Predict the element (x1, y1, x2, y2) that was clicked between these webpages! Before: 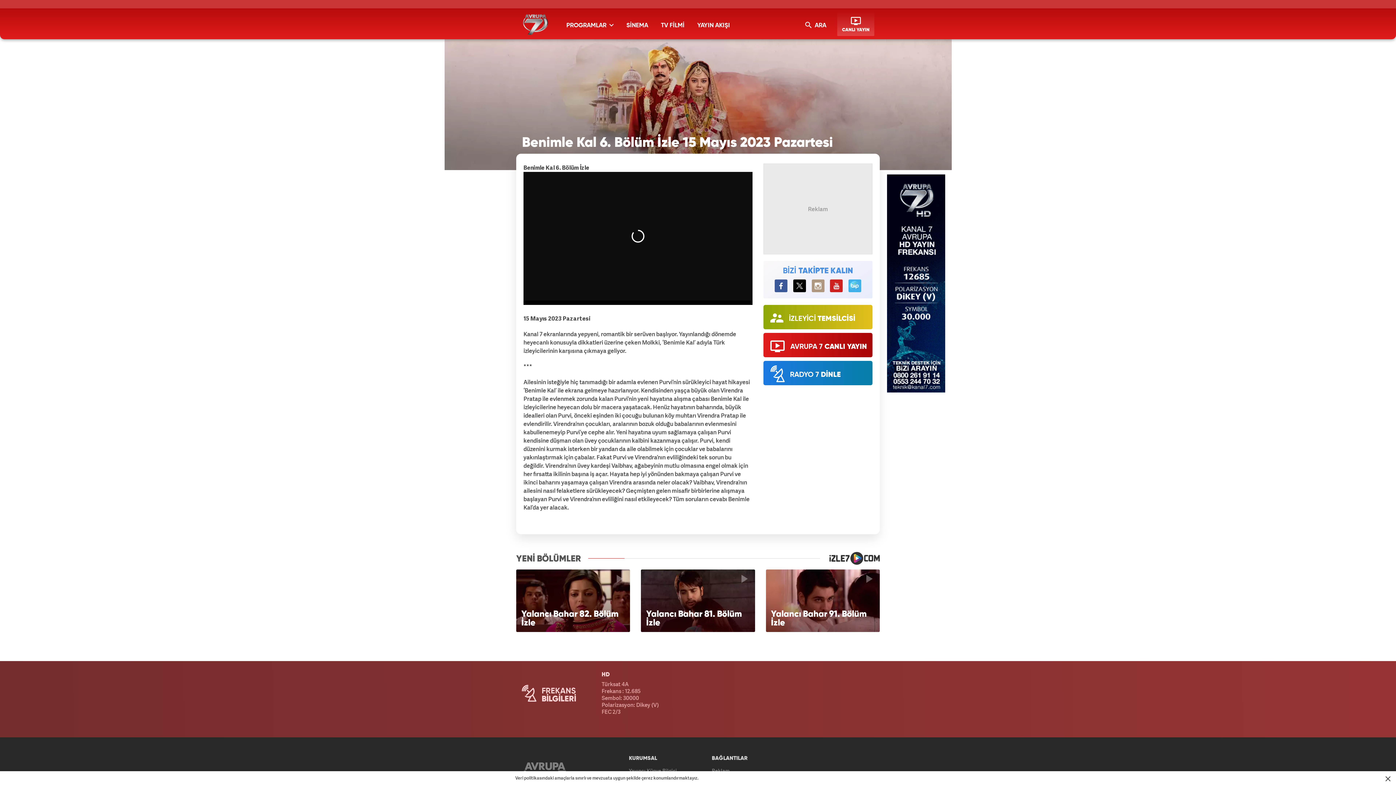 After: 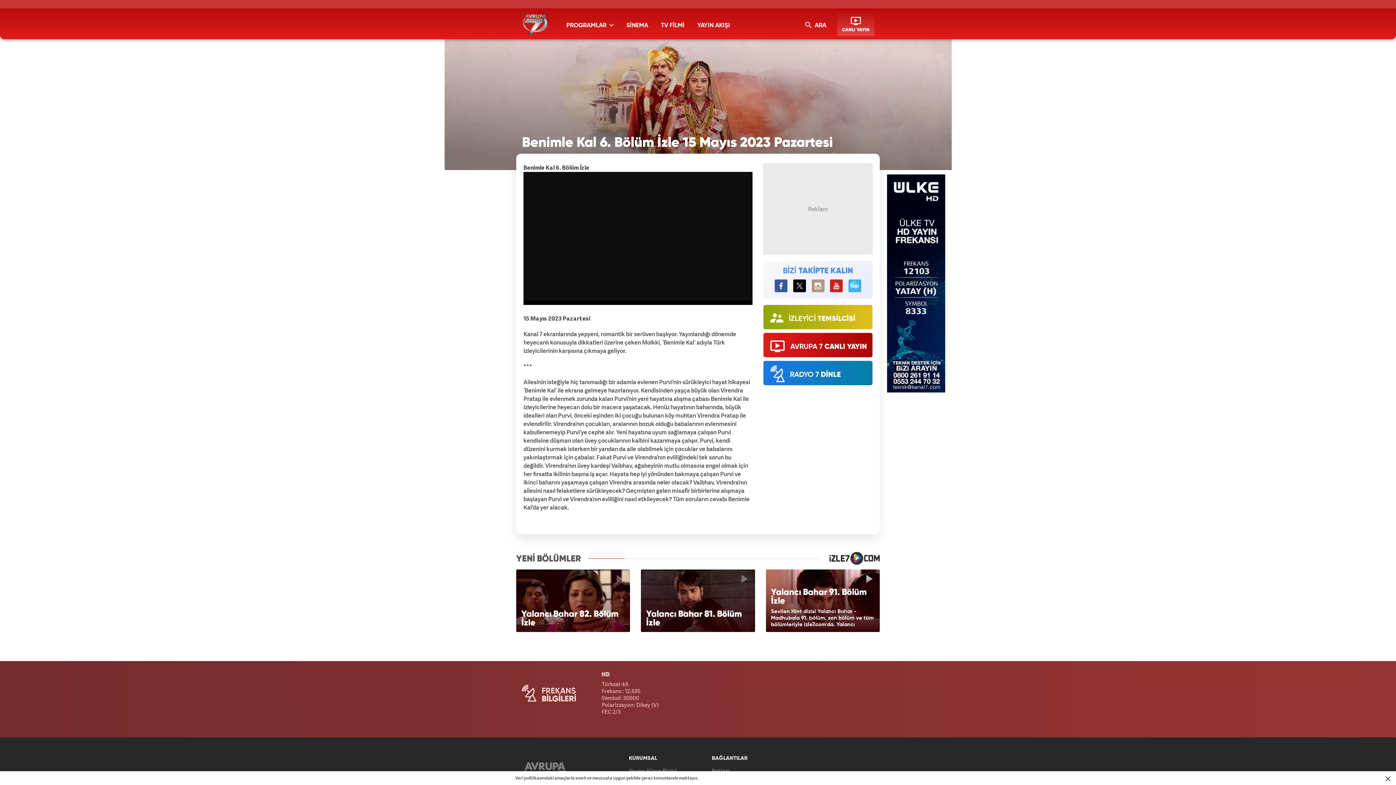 Action: label: Yalancı Bahar 91. Bölüm İzle bbox: (766, 569, 879, 632)